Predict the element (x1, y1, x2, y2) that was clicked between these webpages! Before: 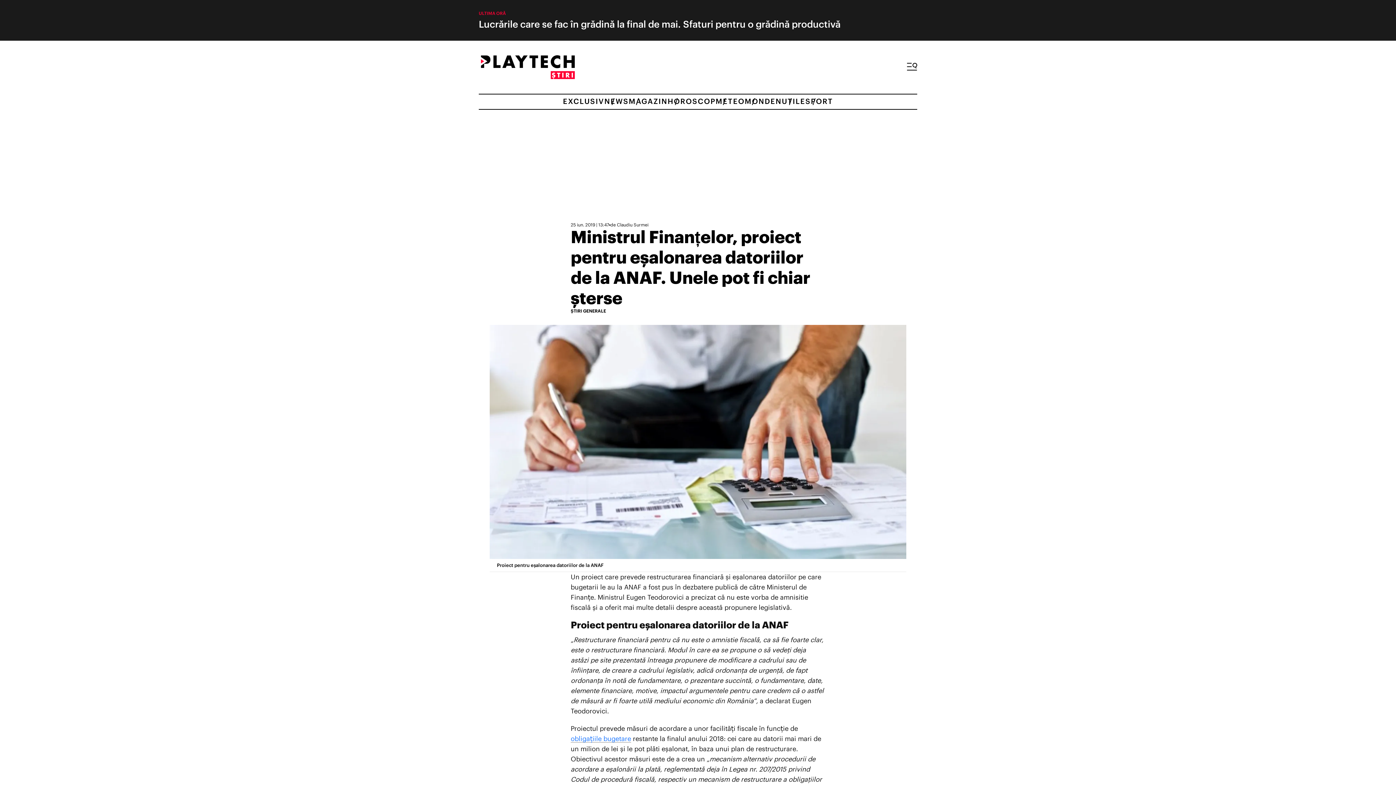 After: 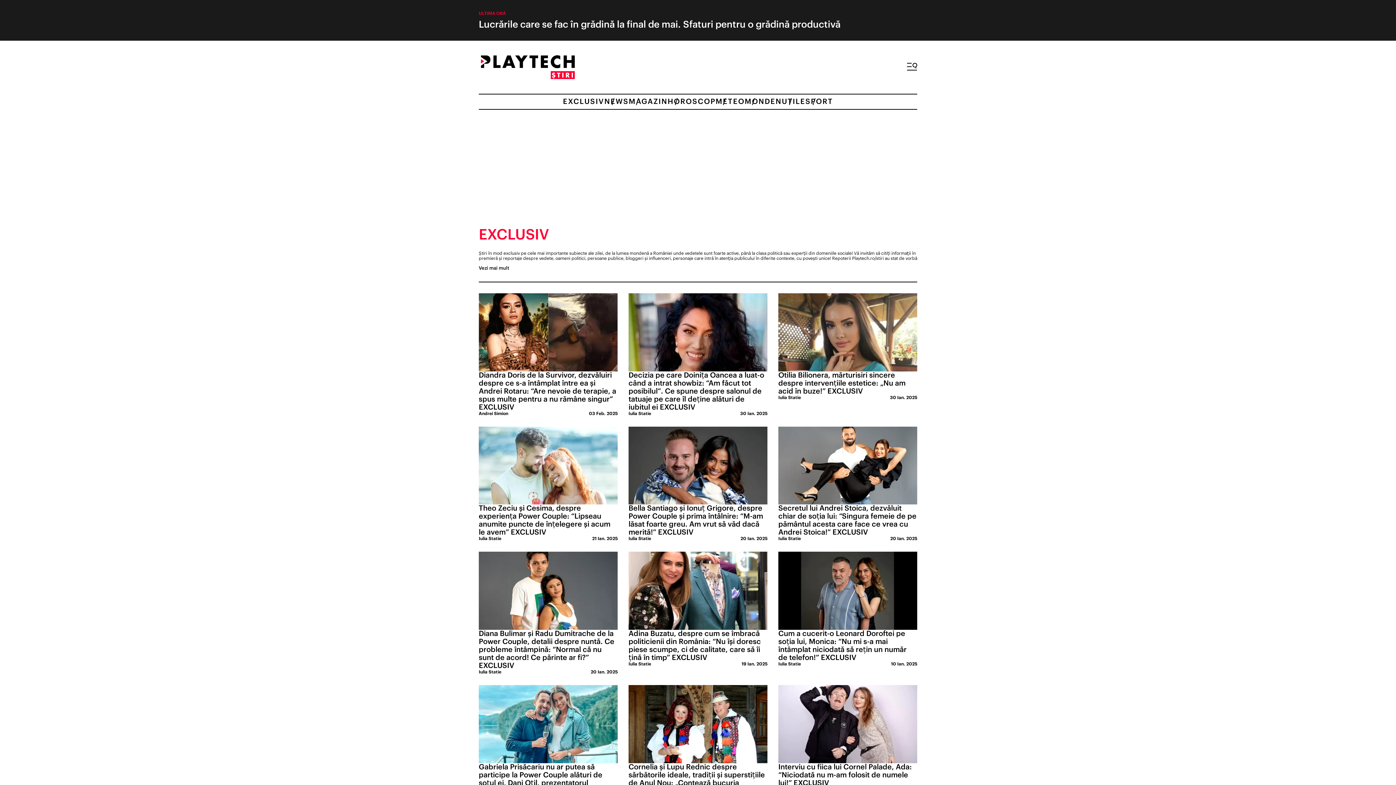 Action: bbox: (563, 94, 604, 109) label: EXCLUSIV